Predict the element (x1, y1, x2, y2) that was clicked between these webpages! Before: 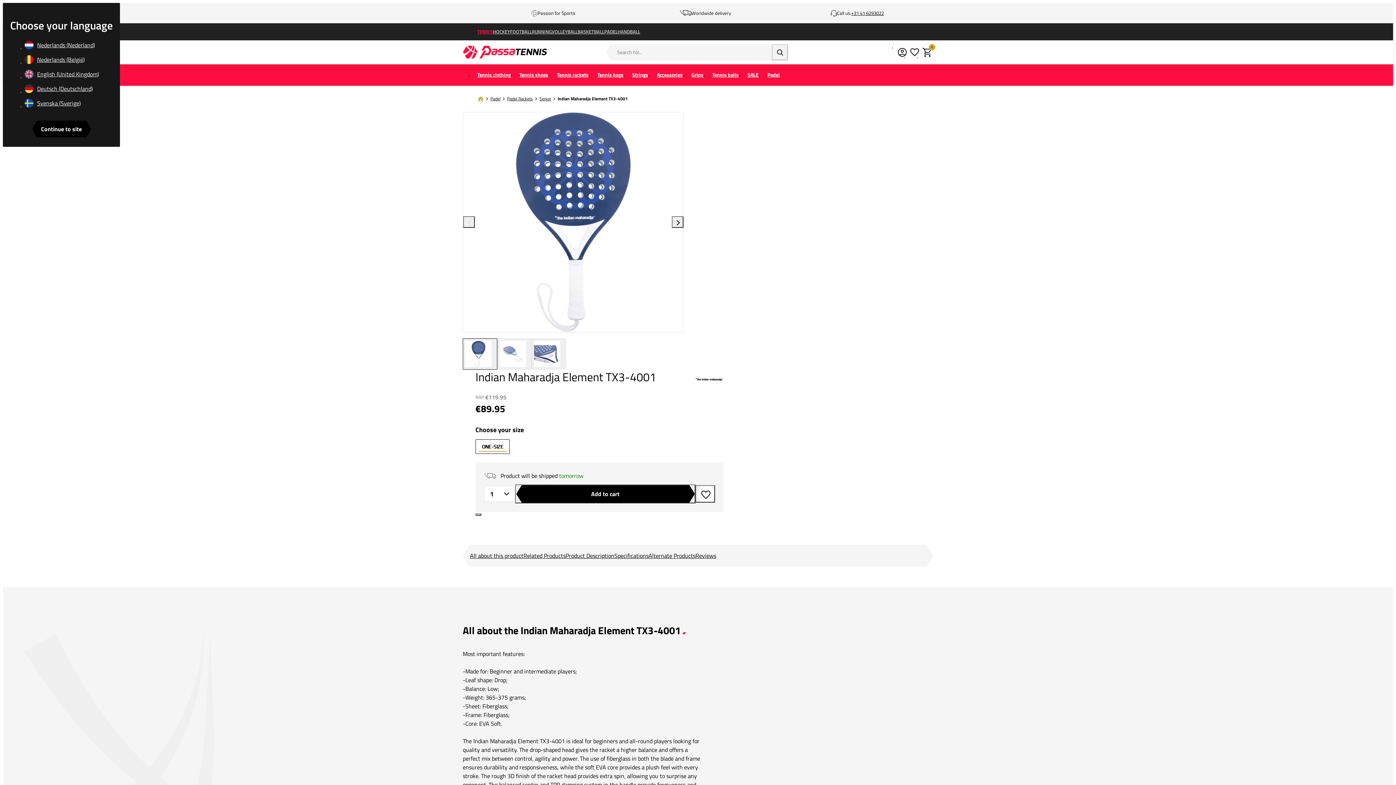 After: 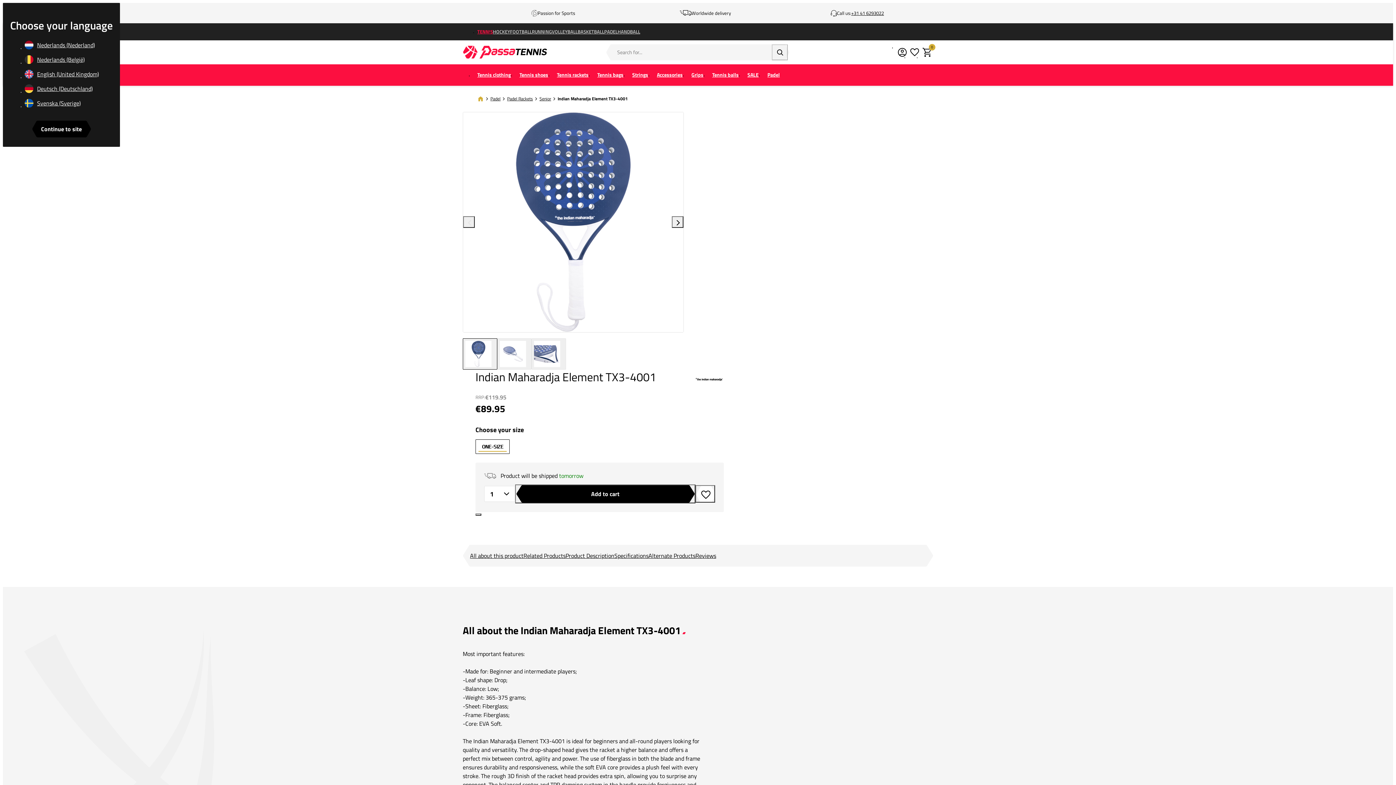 Action: bbox: (565, 551, 614, 560) label: Product Description